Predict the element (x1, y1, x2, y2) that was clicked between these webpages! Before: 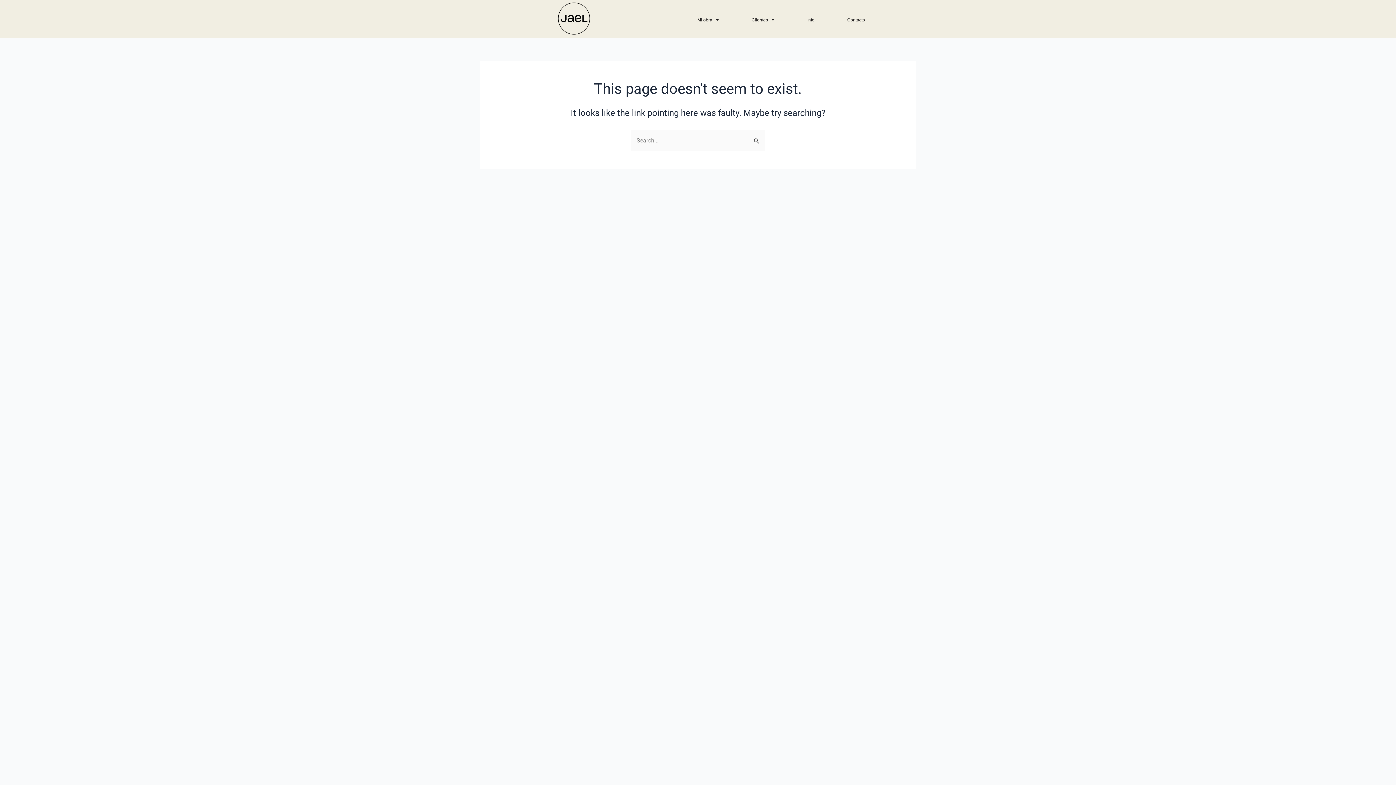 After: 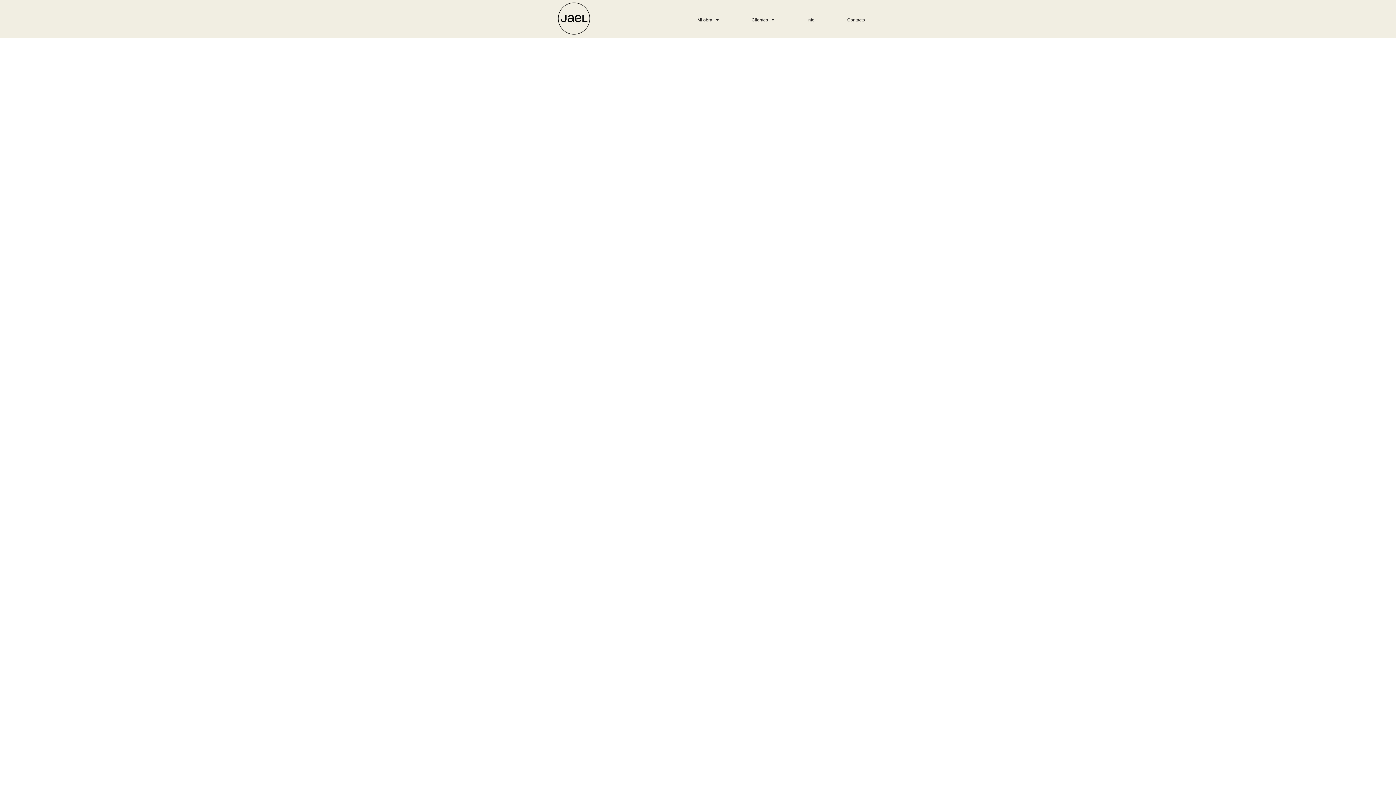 Action: bbox: (494, 2, 653, 34)